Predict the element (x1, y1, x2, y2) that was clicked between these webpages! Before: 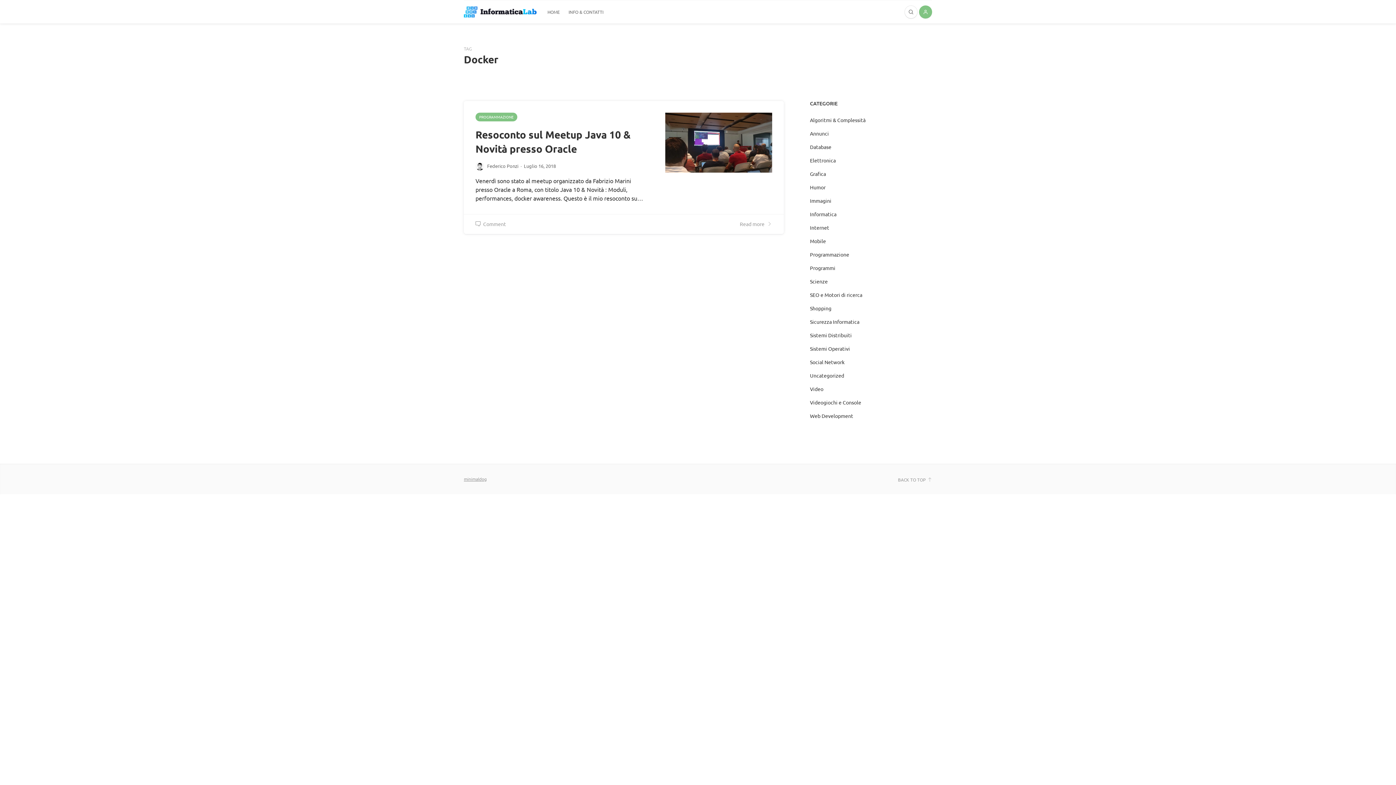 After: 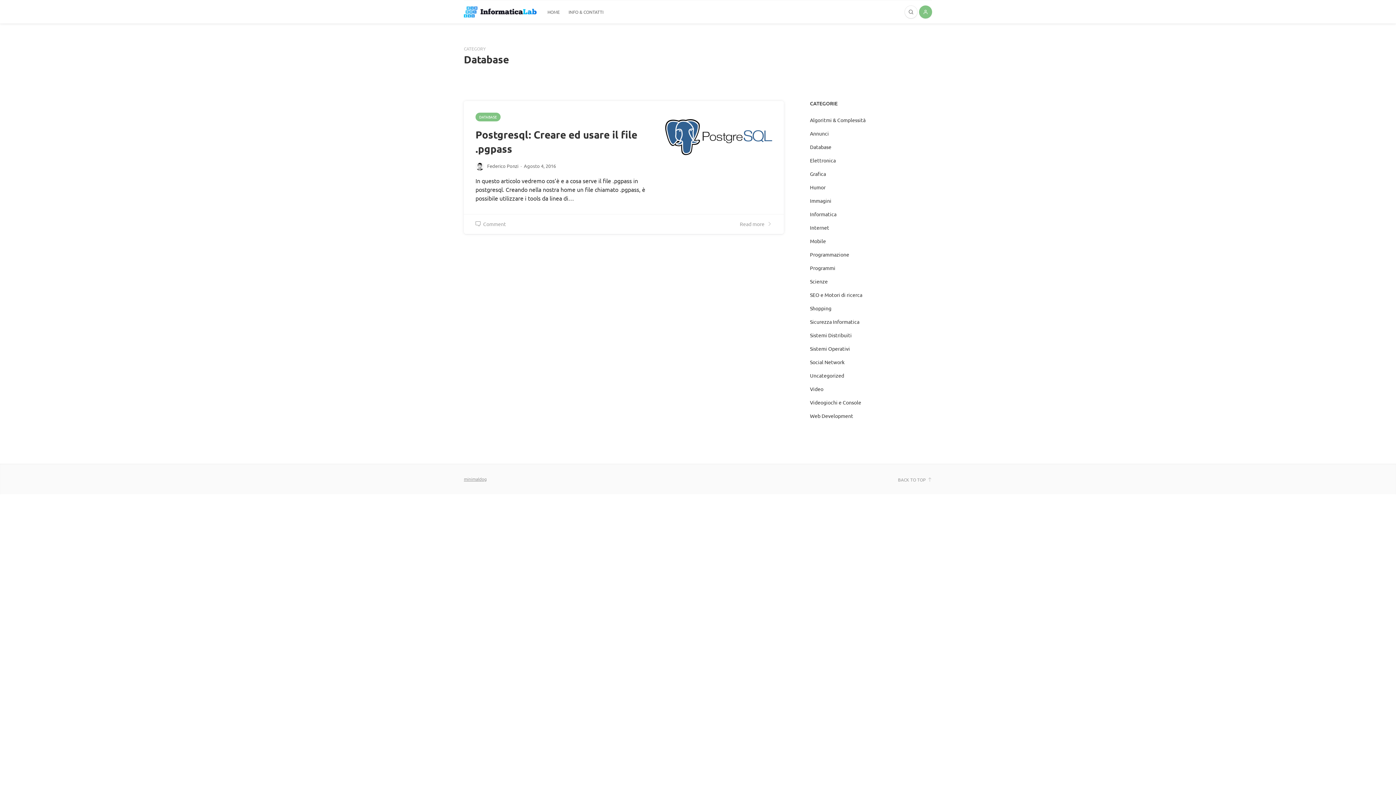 Action: label: Database bbox: (810, 140, 831, 153)